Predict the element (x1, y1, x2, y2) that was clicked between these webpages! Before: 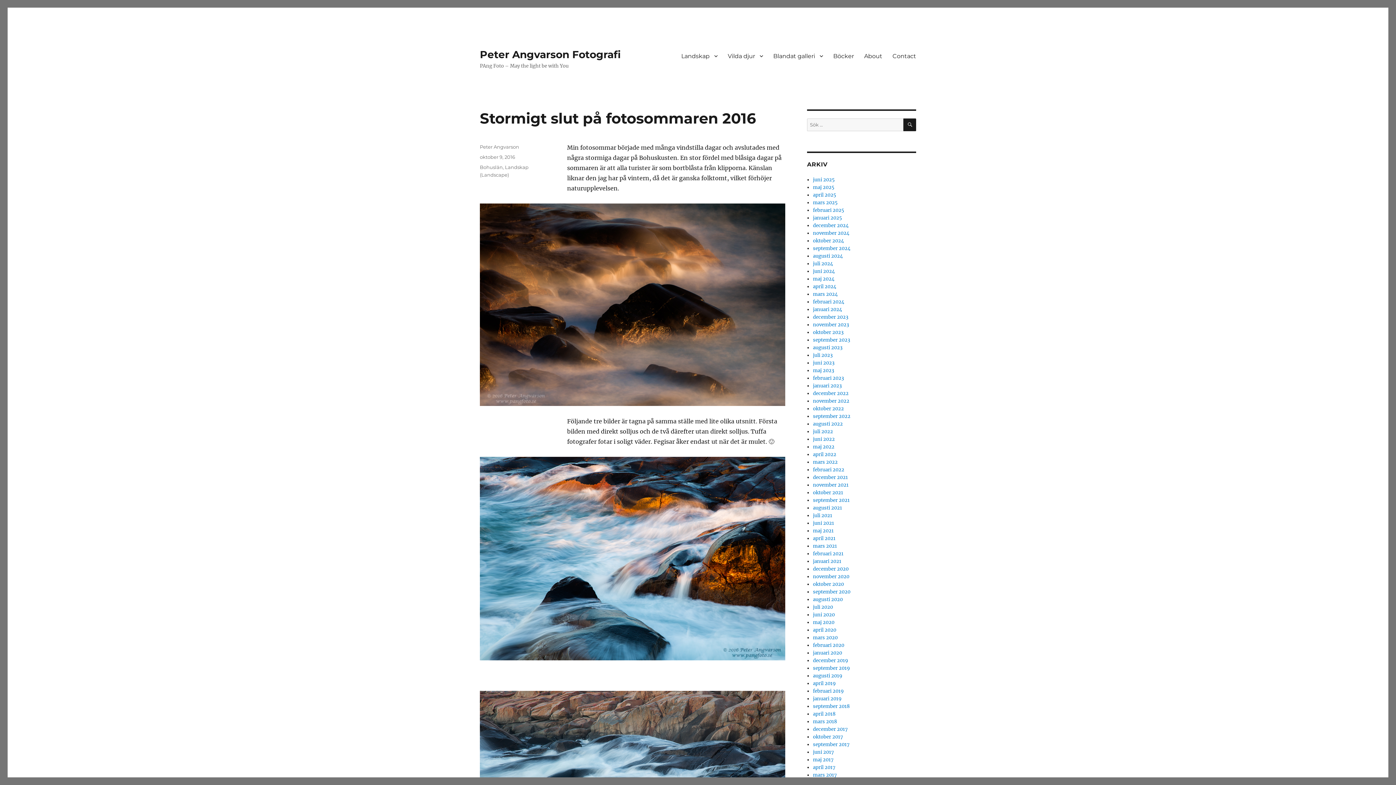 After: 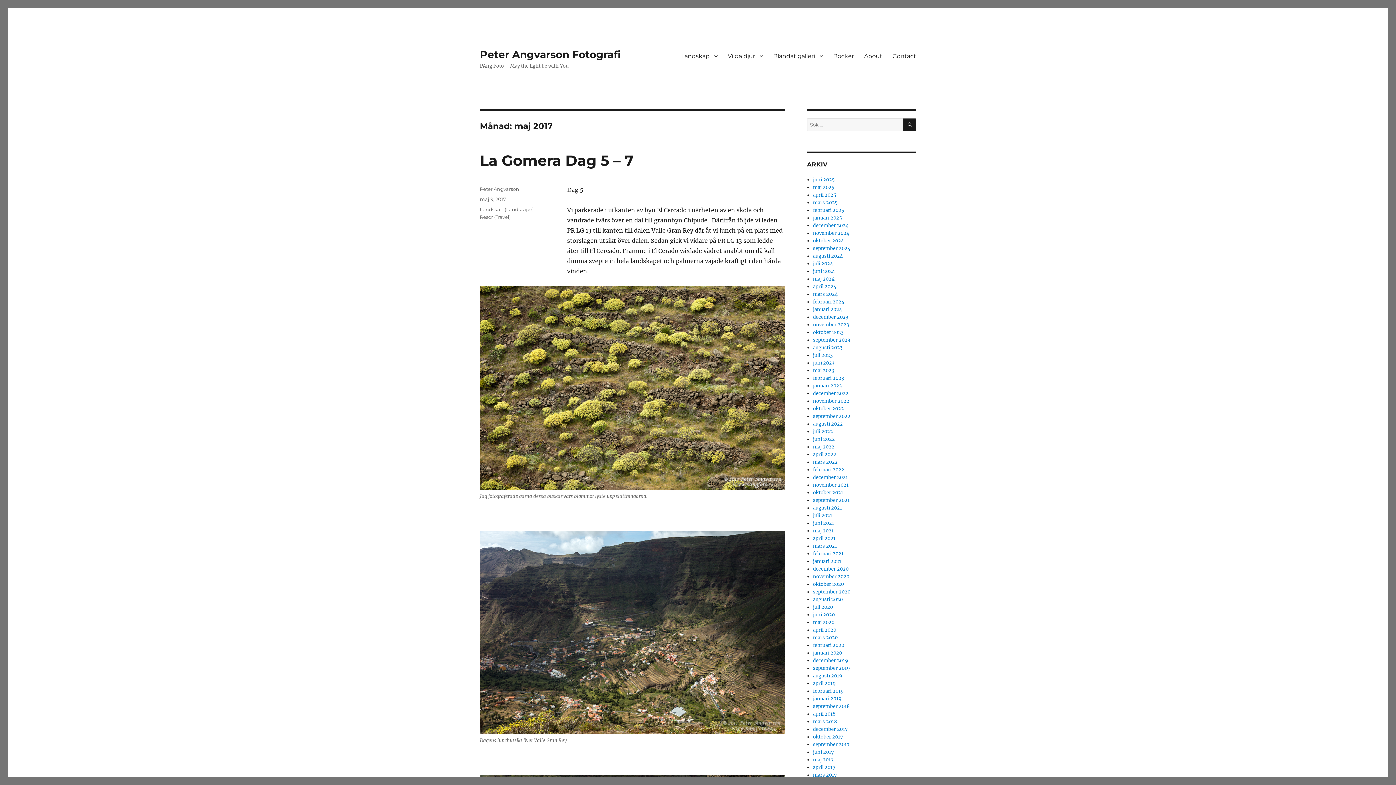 Action: bbox: (813, 757, 833, 763) label: maj 2017